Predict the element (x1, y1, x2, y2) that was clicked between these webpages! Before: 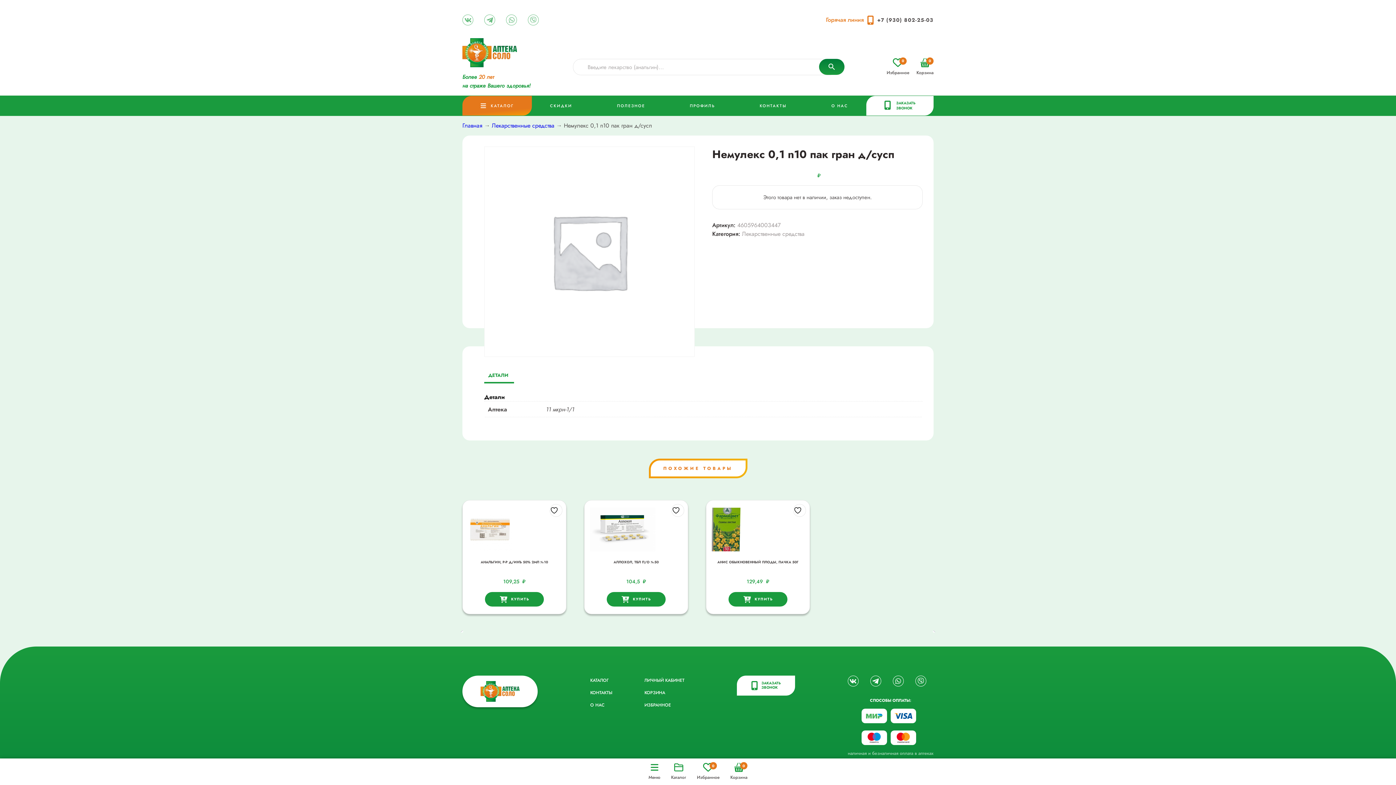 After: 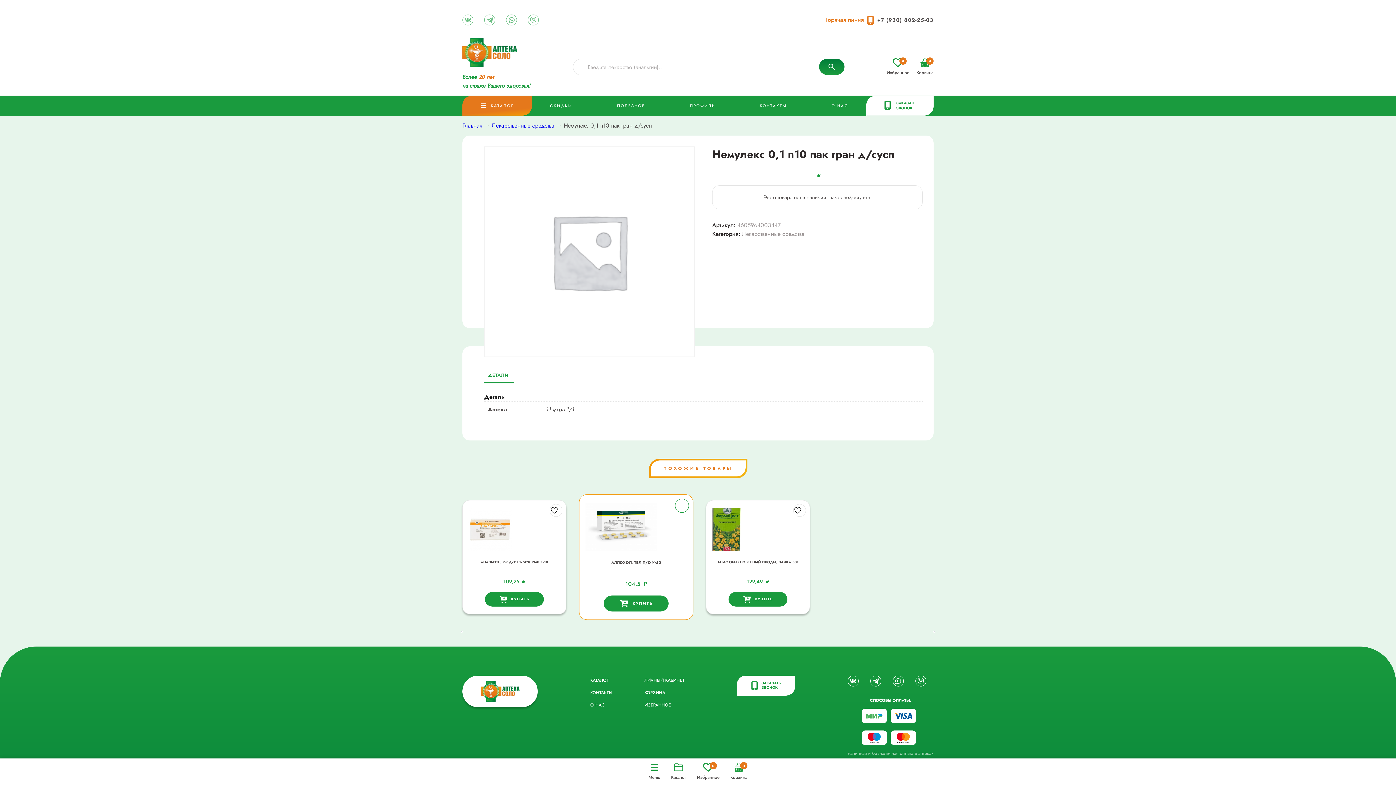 Action: bbox: (671, 504, 684, 517)